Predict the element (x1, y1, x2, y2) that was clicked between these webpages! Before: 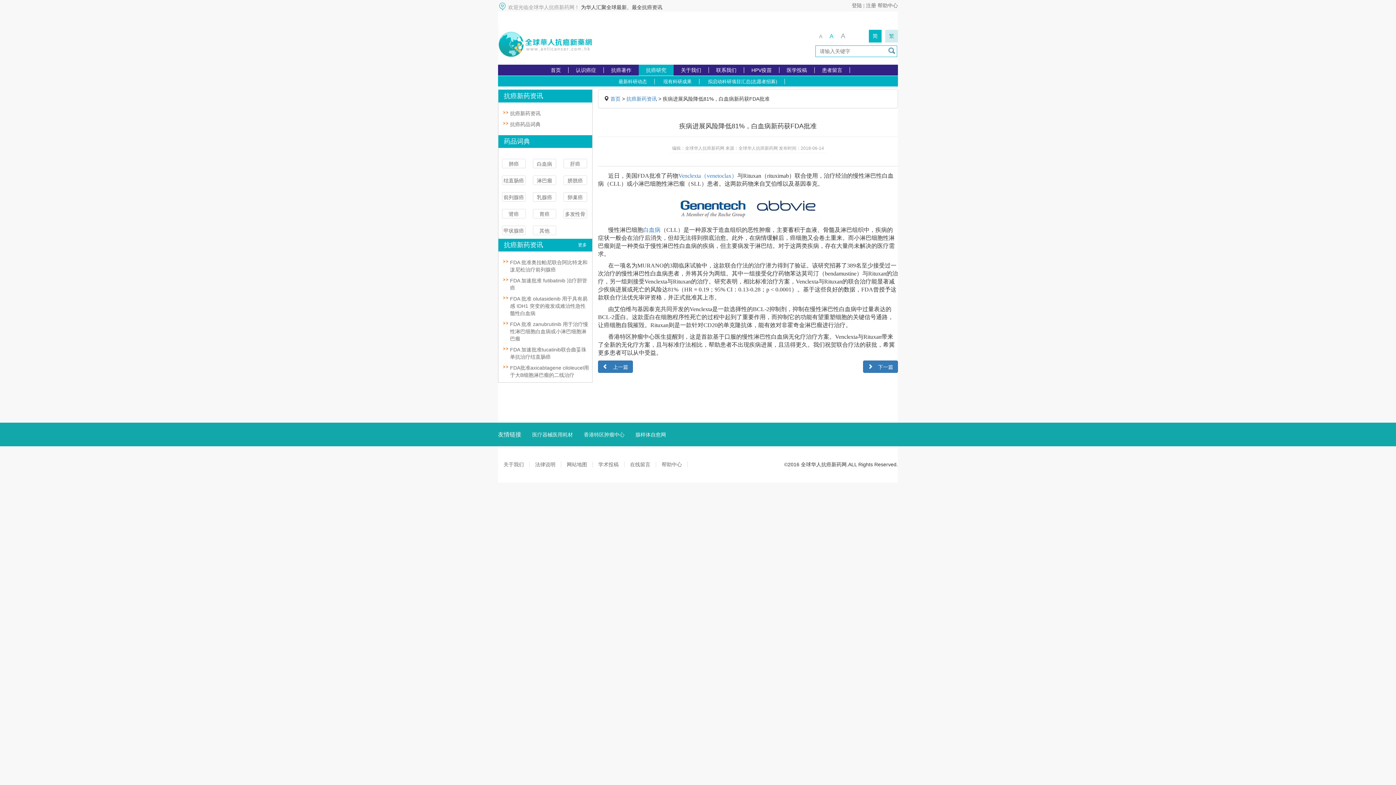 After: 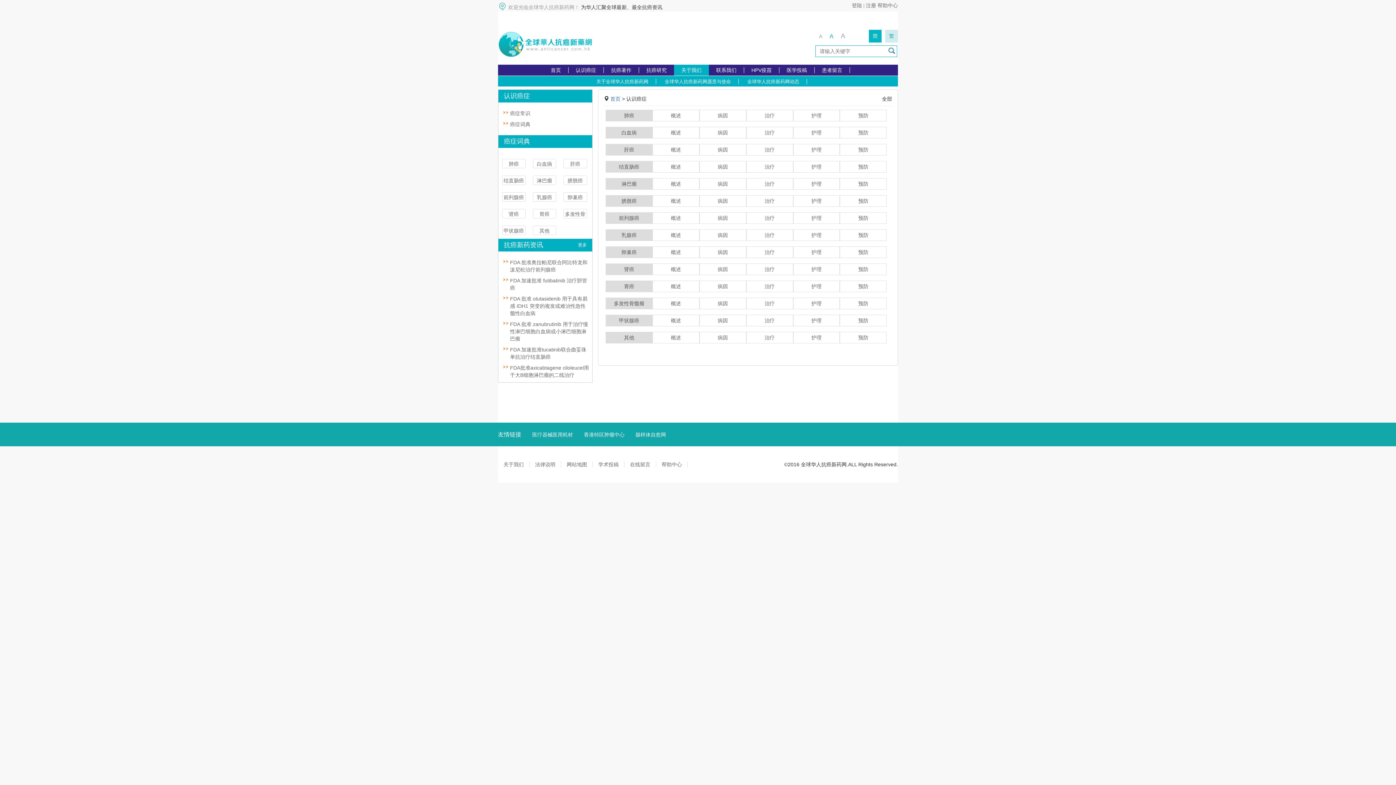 Action: bbox: (568, 67, 603, 73) label: 认识癌症